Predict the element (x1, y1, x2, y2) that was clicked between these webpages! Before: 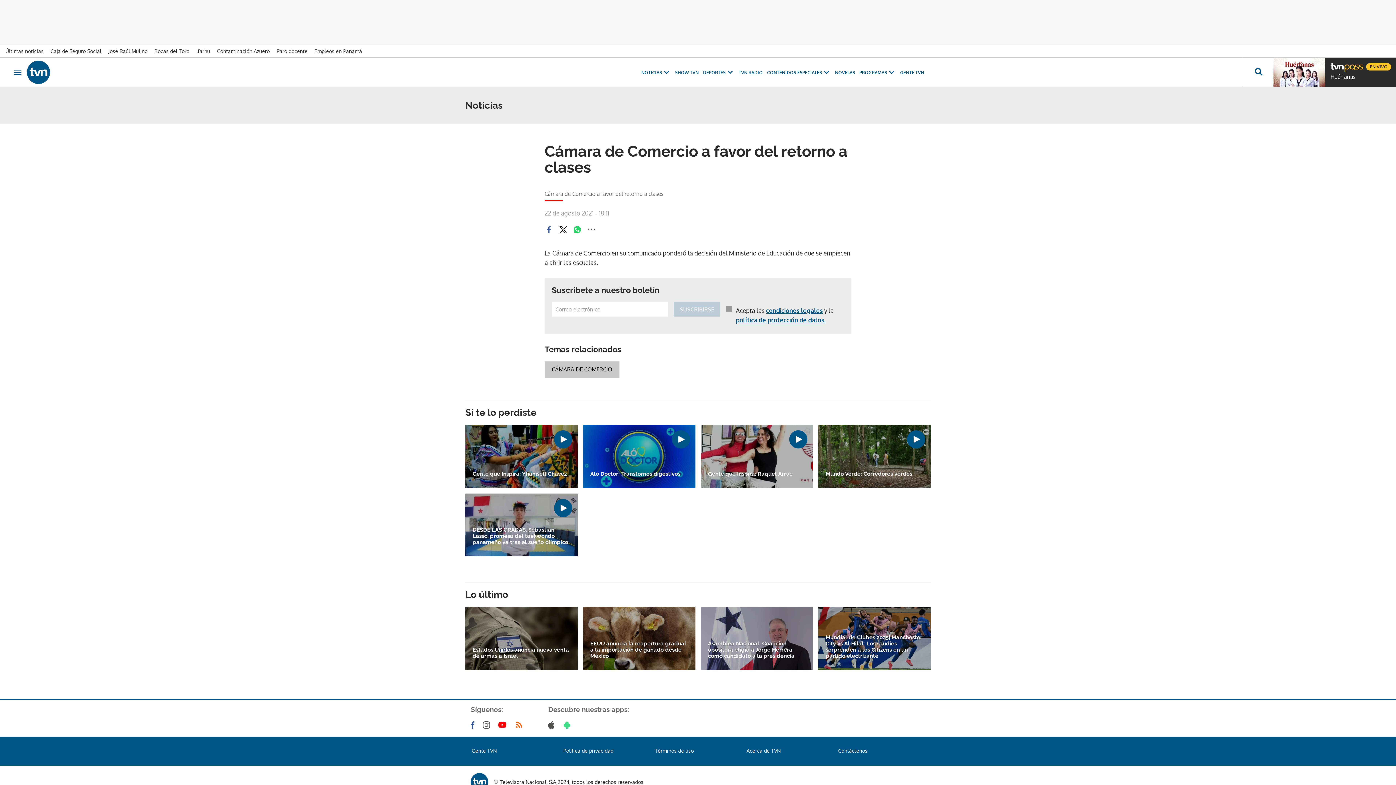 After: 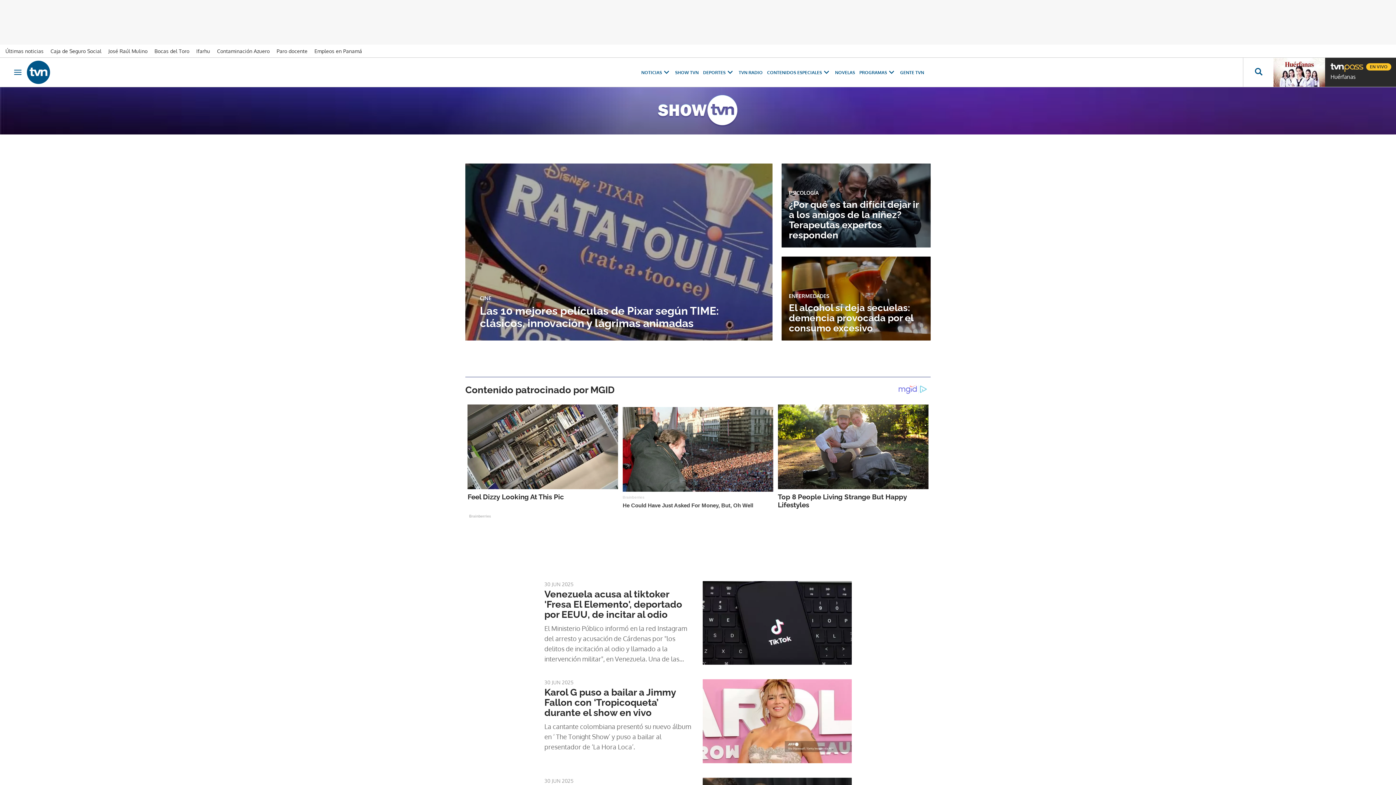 Action: bbox: (675, 69, 698, 75) label: SHOW TVN